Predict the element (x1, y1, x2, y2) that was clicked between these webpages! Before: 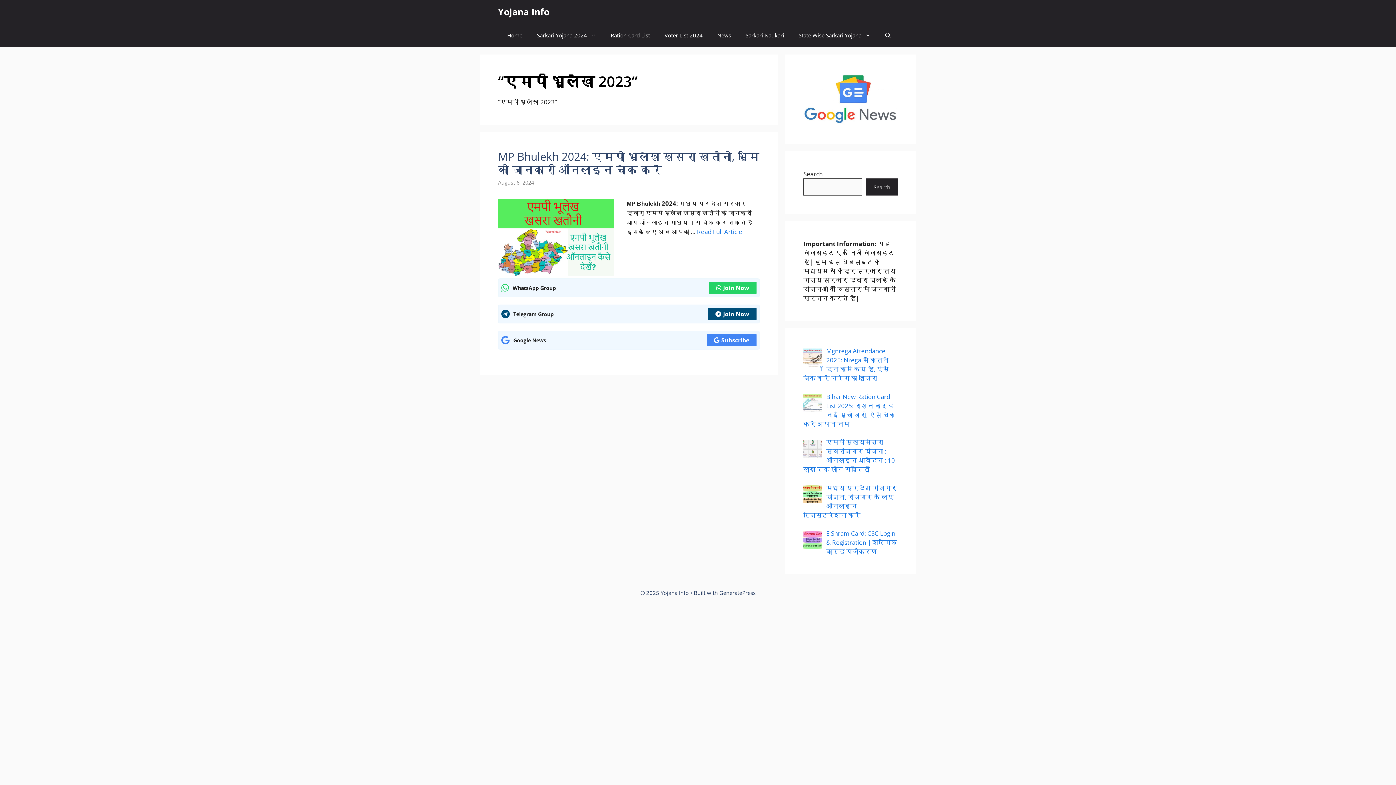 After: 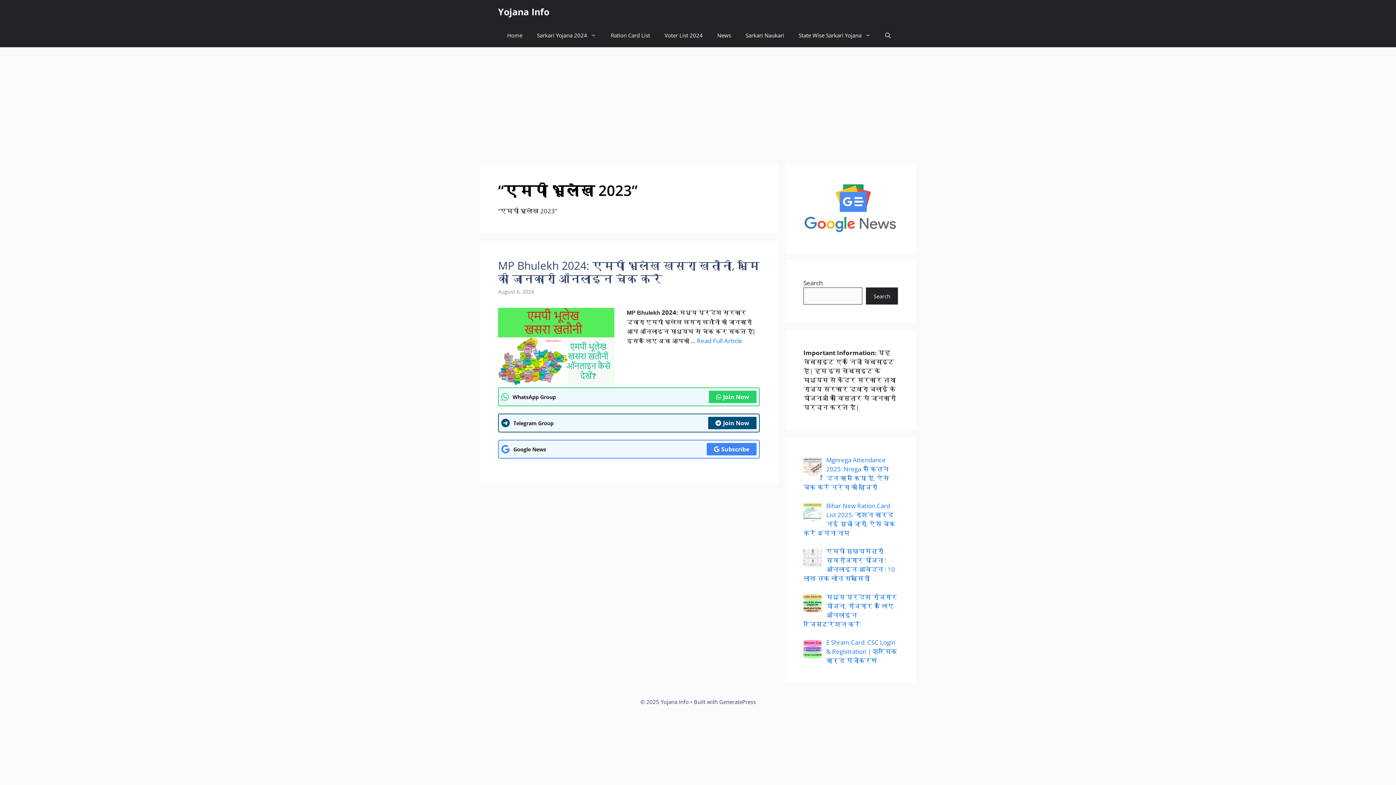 Action: bbox: (709, 281, 756, 294) label: Join Now